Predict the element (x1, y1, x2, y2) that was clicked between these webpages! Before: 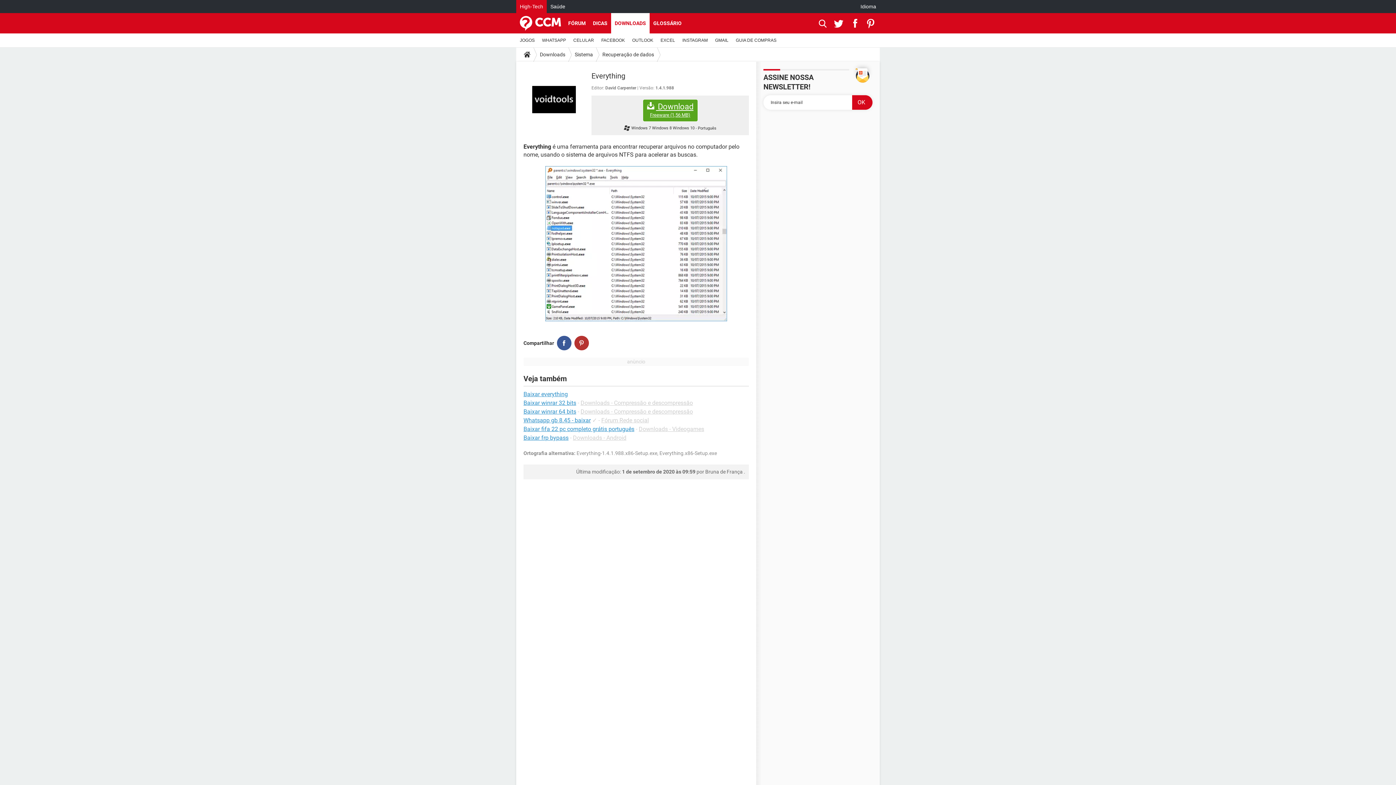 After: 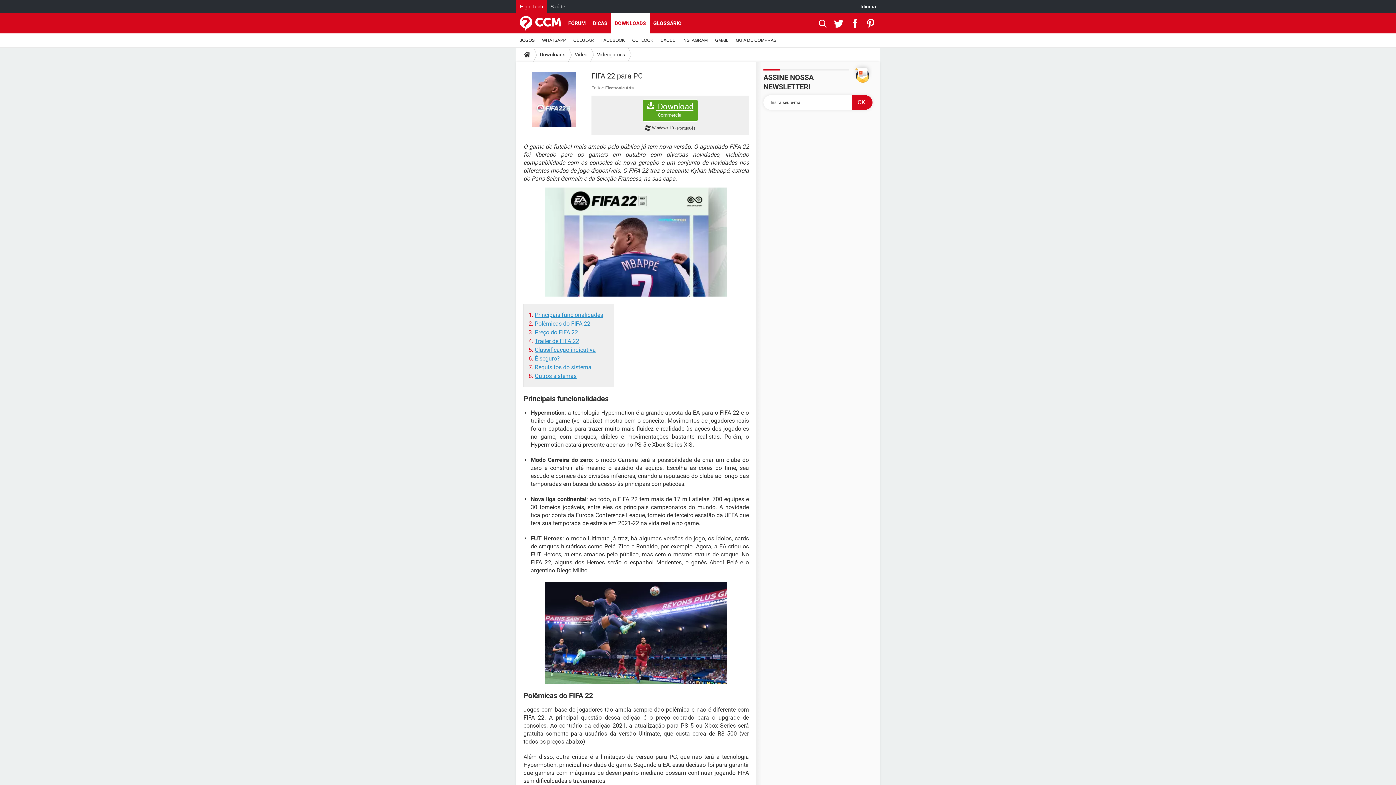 Action: bbox: (523, 425, 634, 432) label: Baixar fifa 22 pc completo grátis português